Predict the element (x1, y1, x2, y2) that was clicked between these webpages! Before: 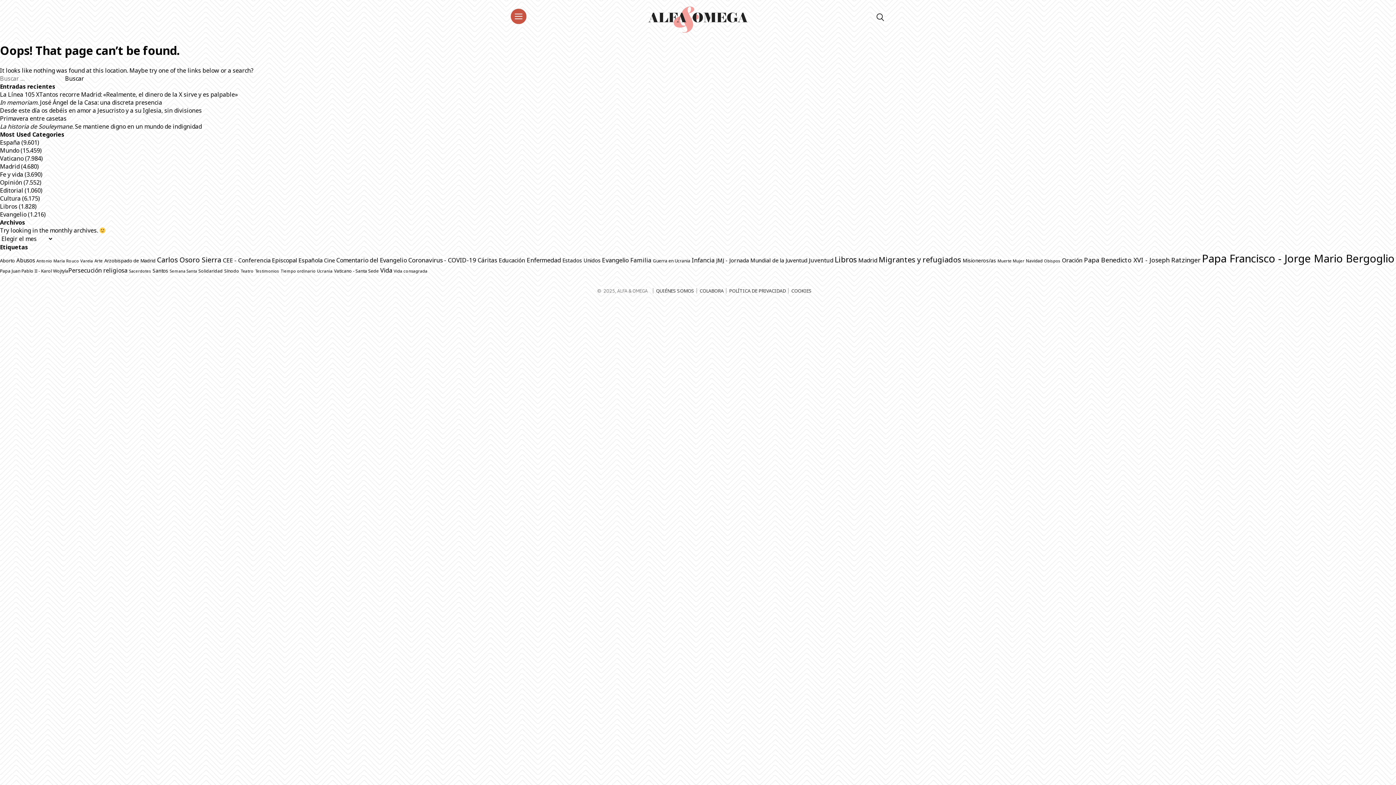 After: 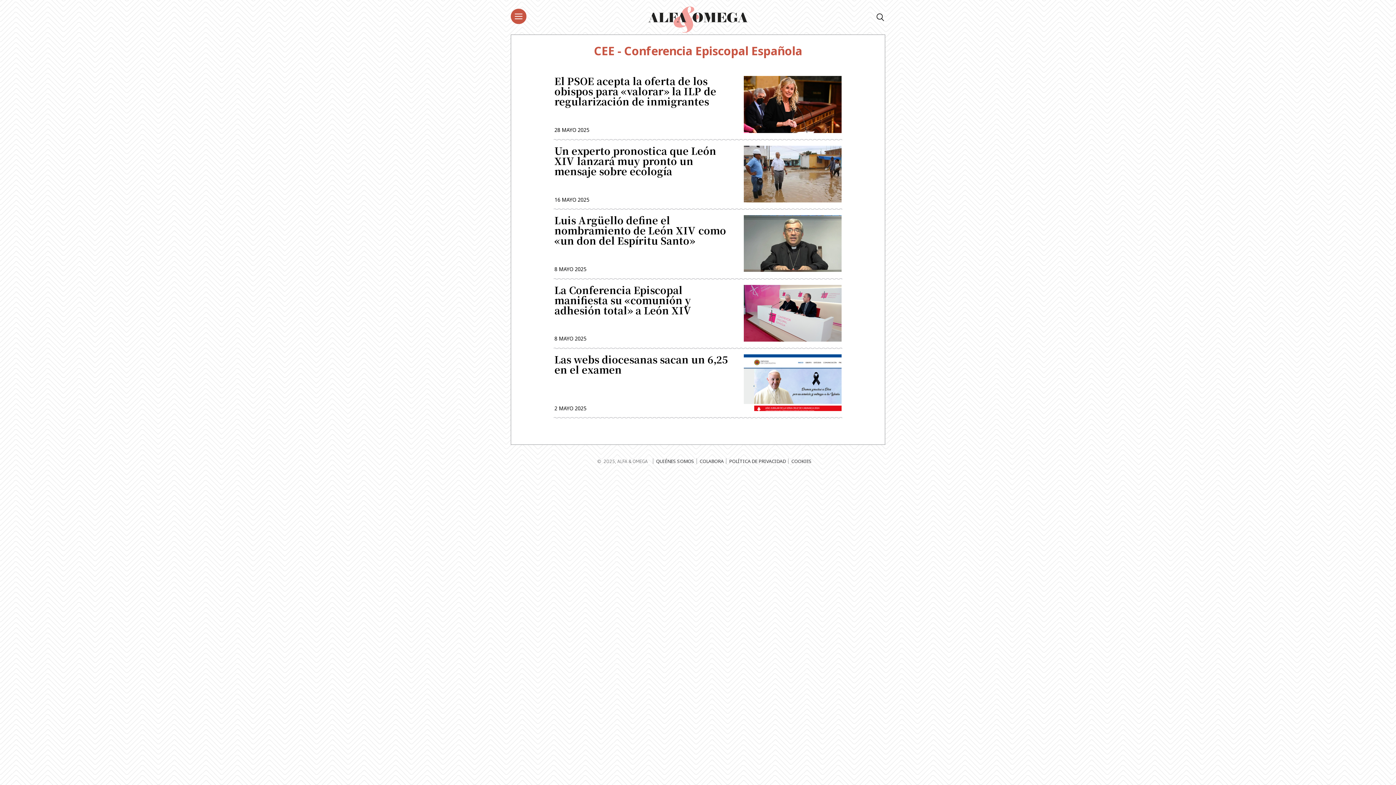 Action: label: CEE - Conferencia Episcopal Española (1.149 elementos) bbox: (222, 256, 322, 264)